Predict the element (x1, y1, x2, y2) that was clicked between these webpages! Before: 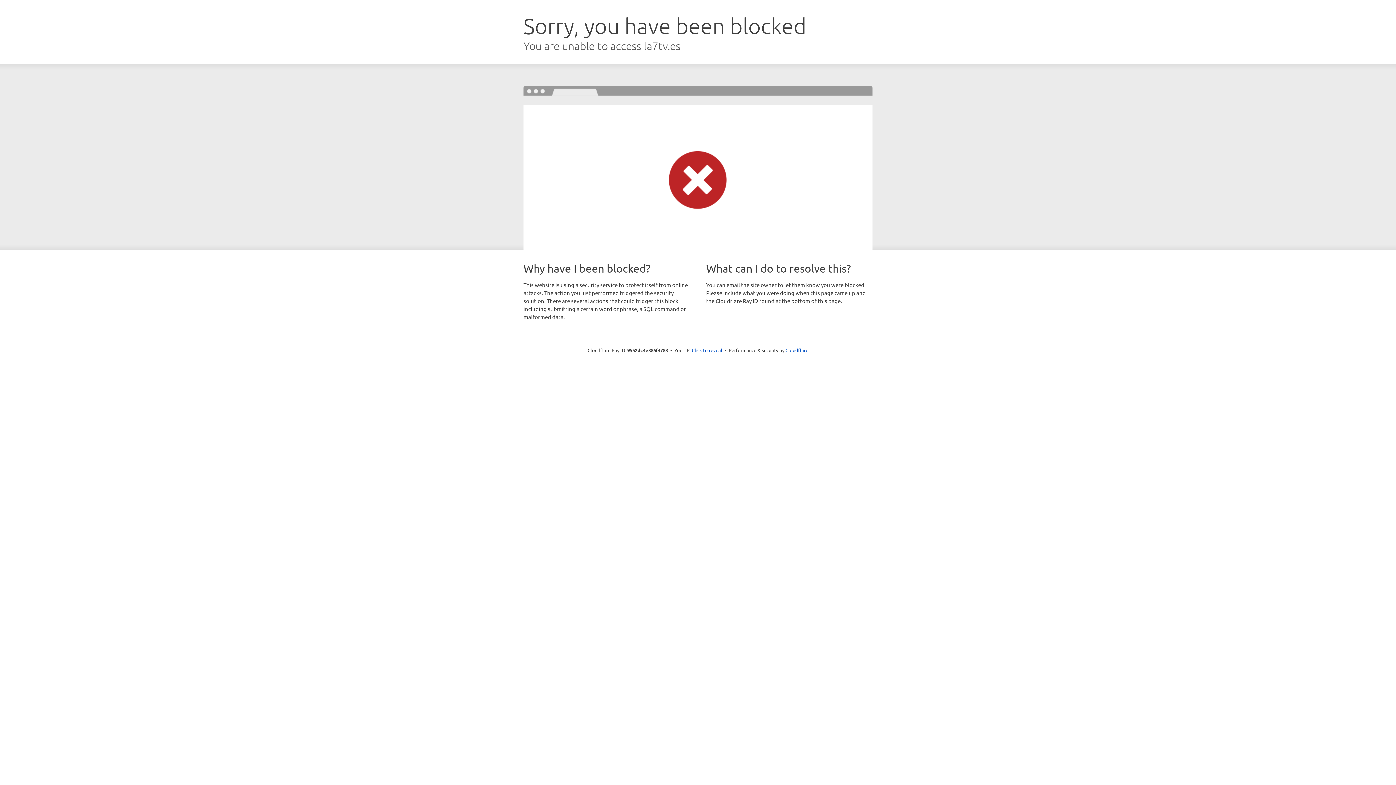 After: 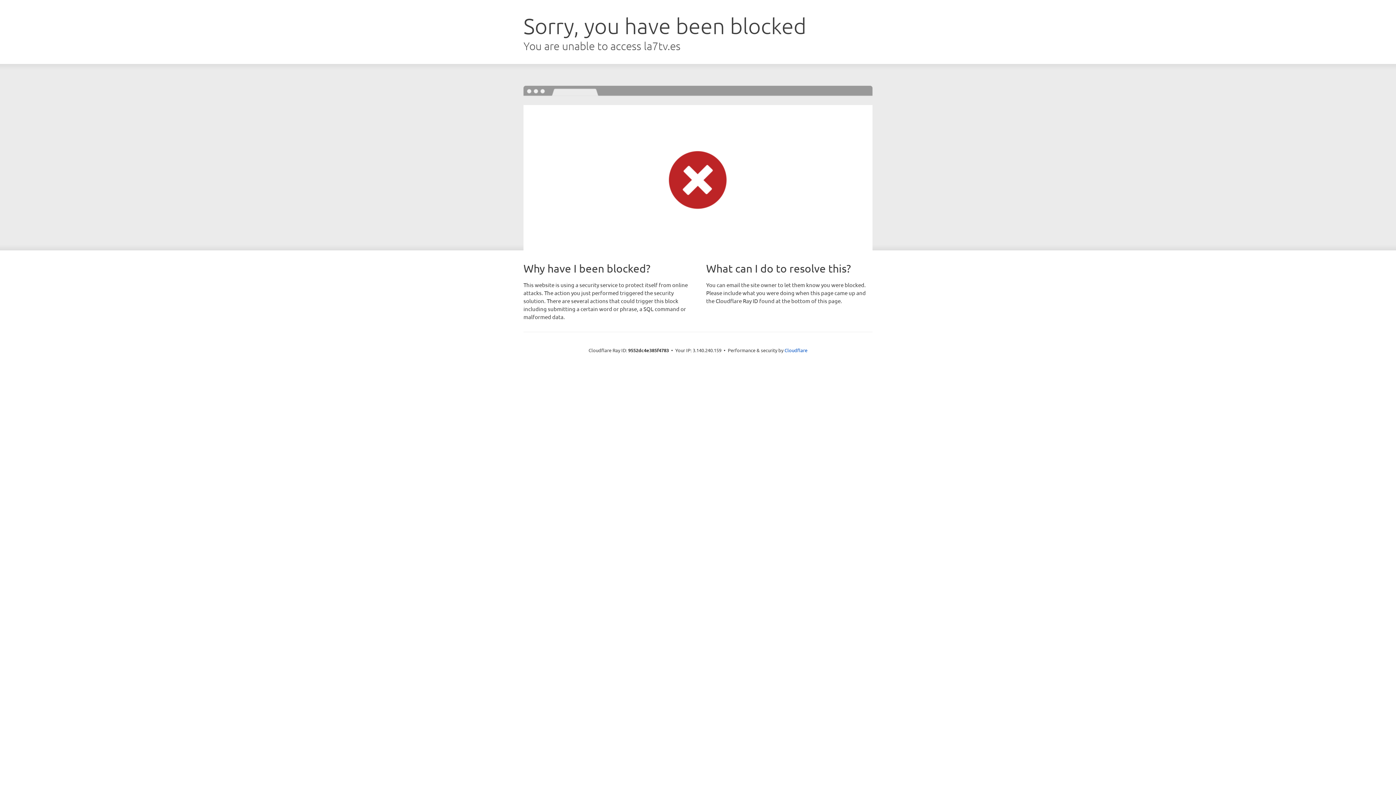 Action: bbox: (692, 346, 722, 353) label: Click to reveal